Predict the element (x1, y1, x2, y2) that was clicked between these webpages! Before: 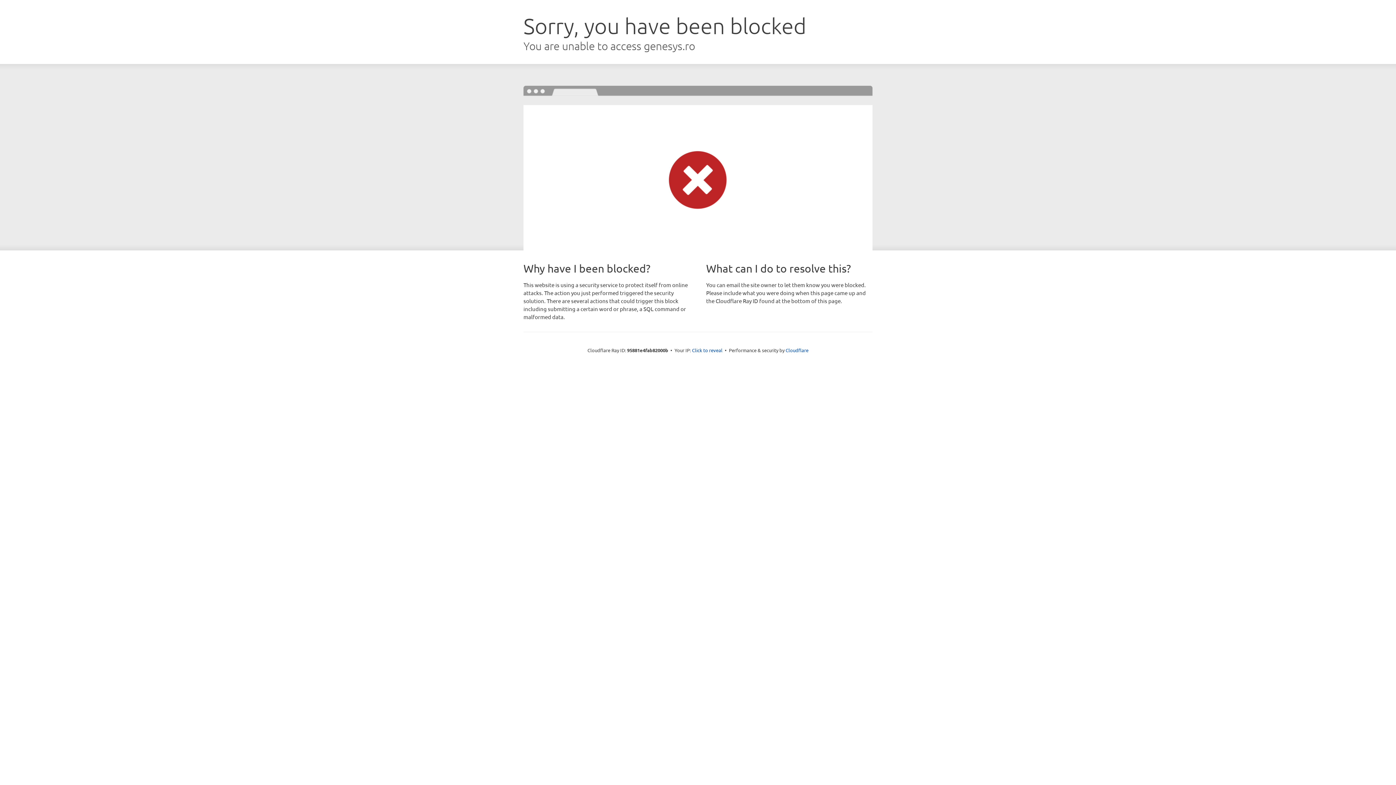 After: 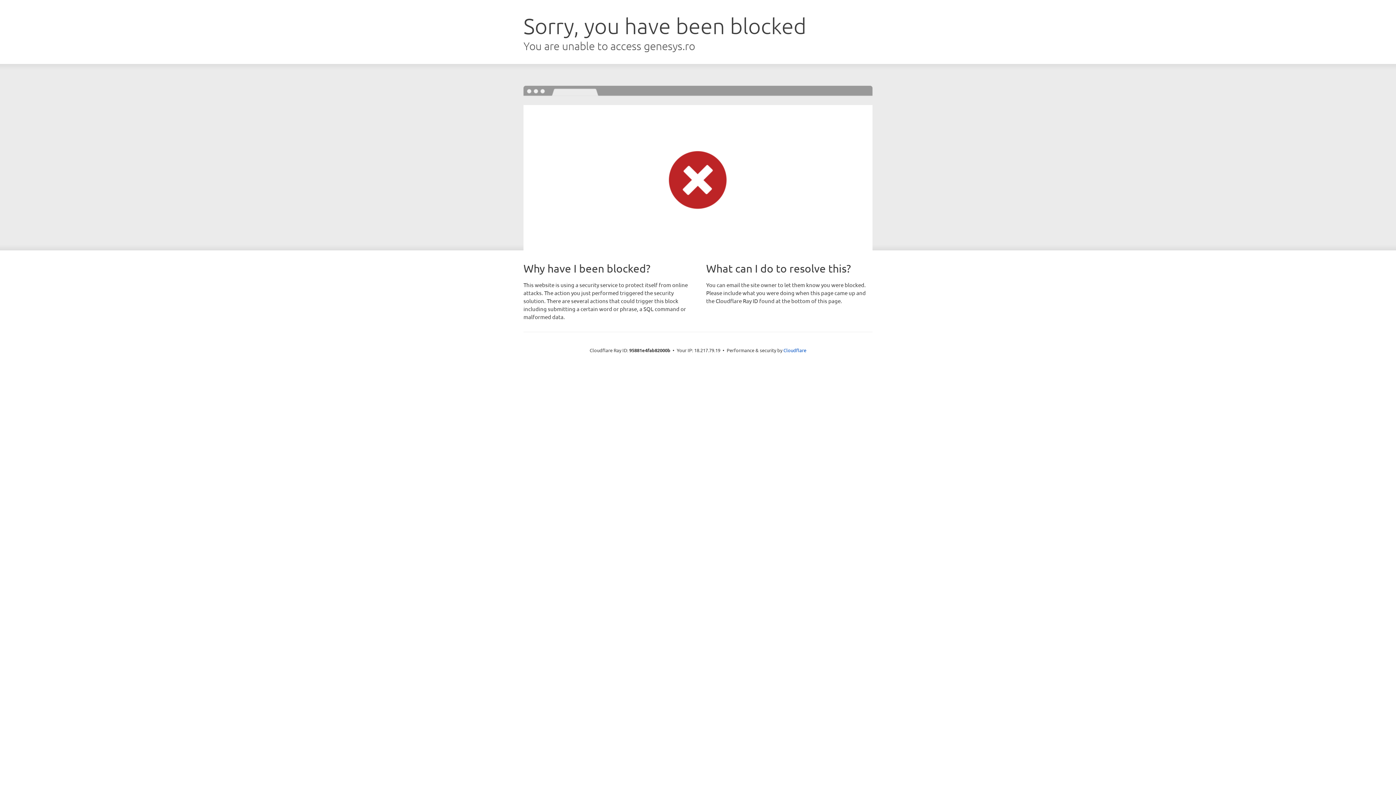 Action: label: Click to reveal bbox: (692, 346, 722, 353)